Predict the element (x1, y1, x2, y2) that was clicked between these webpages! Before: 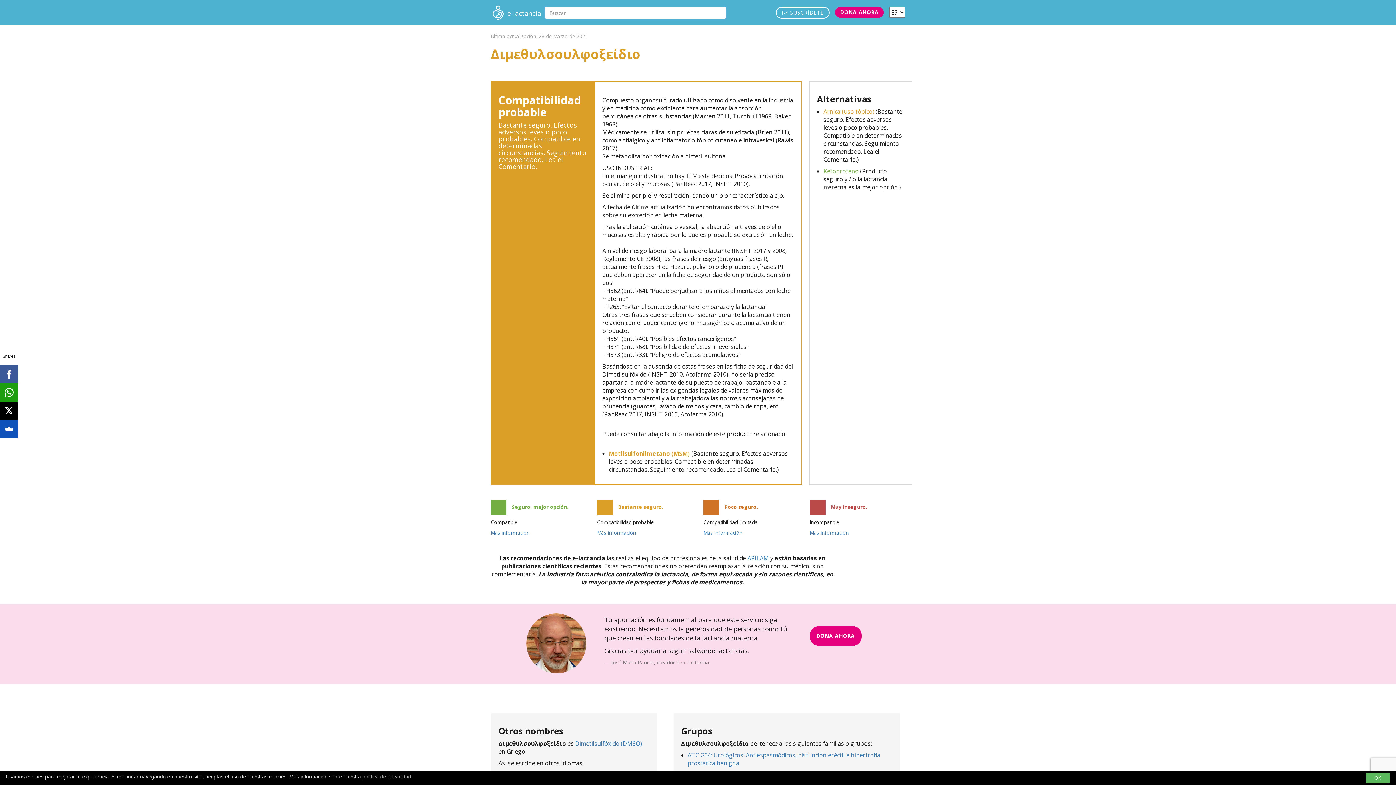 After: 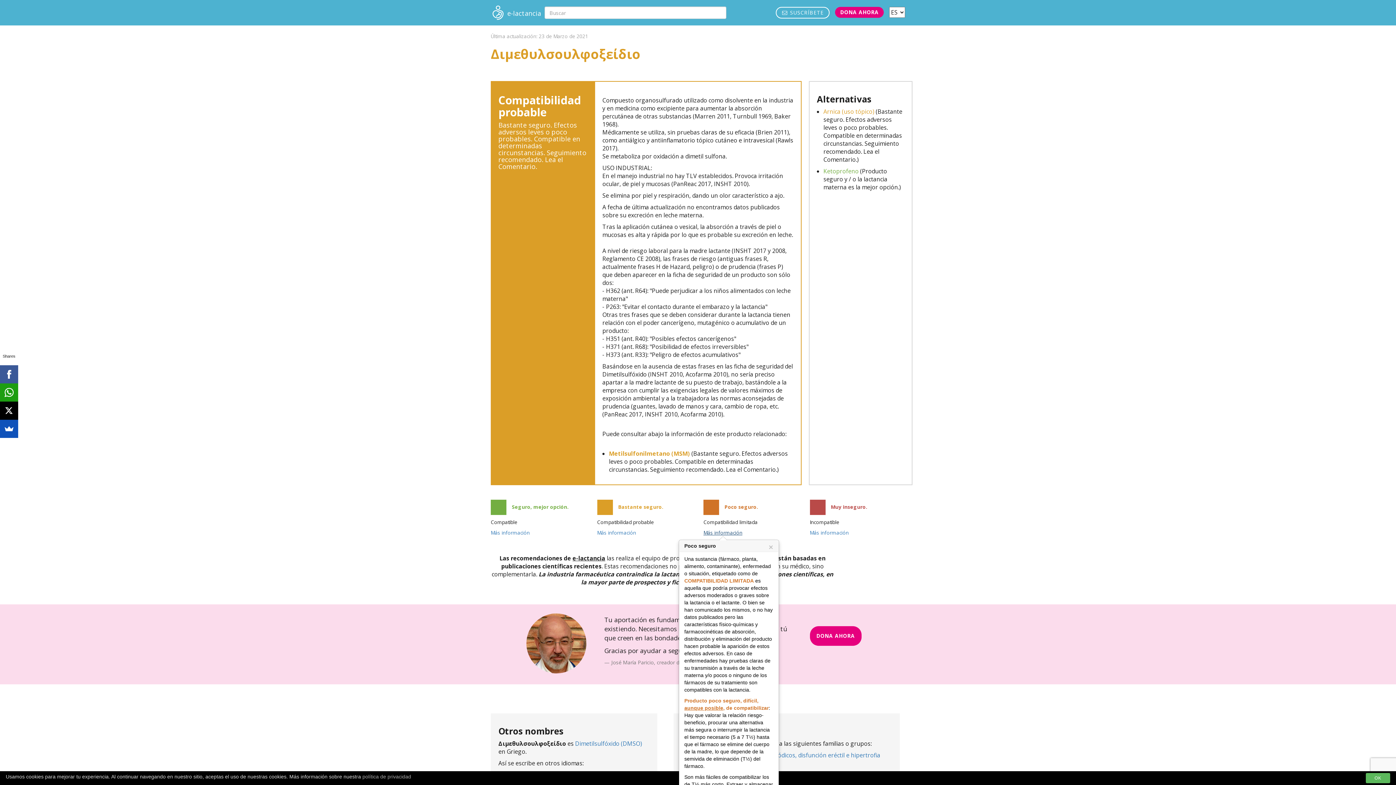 Action: bbox: (703, 529, 742, 536) label: Más información